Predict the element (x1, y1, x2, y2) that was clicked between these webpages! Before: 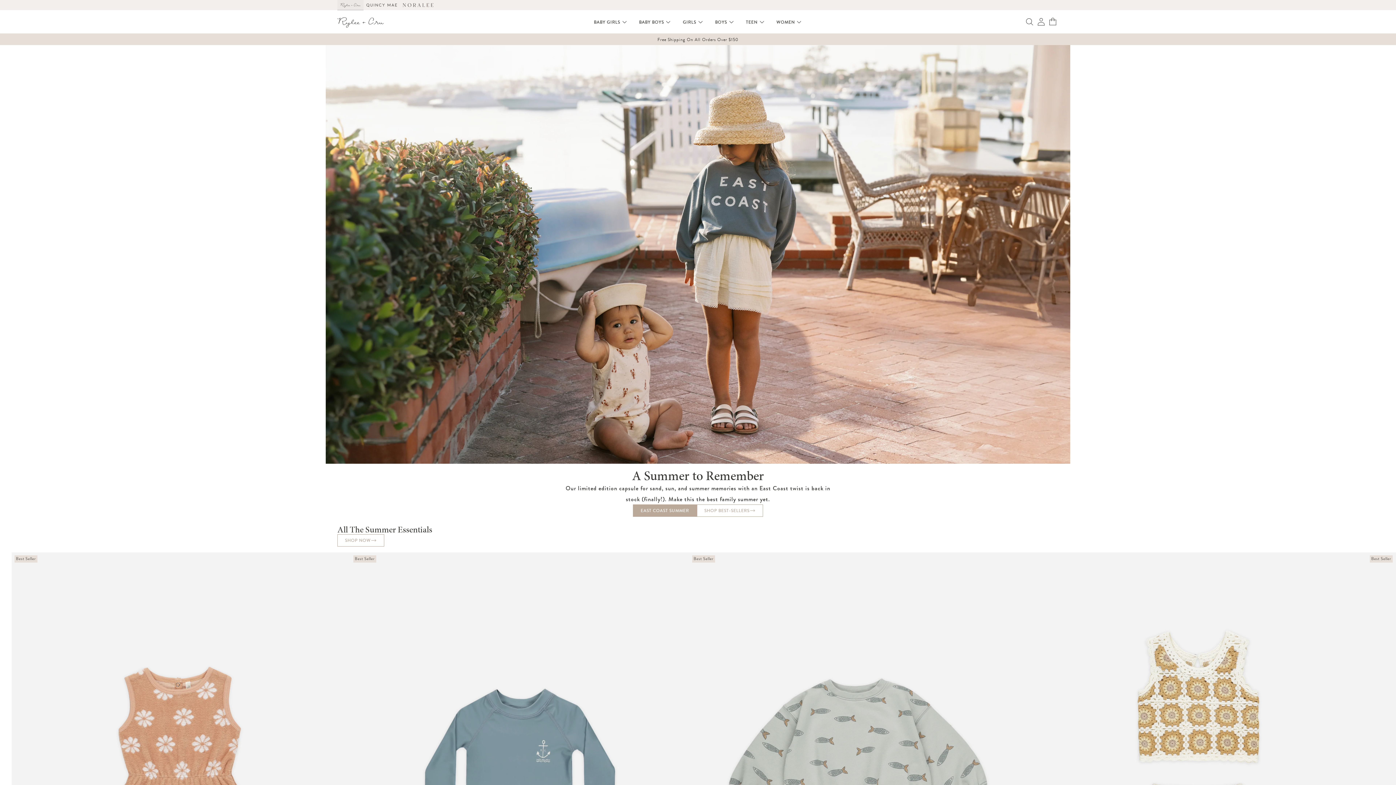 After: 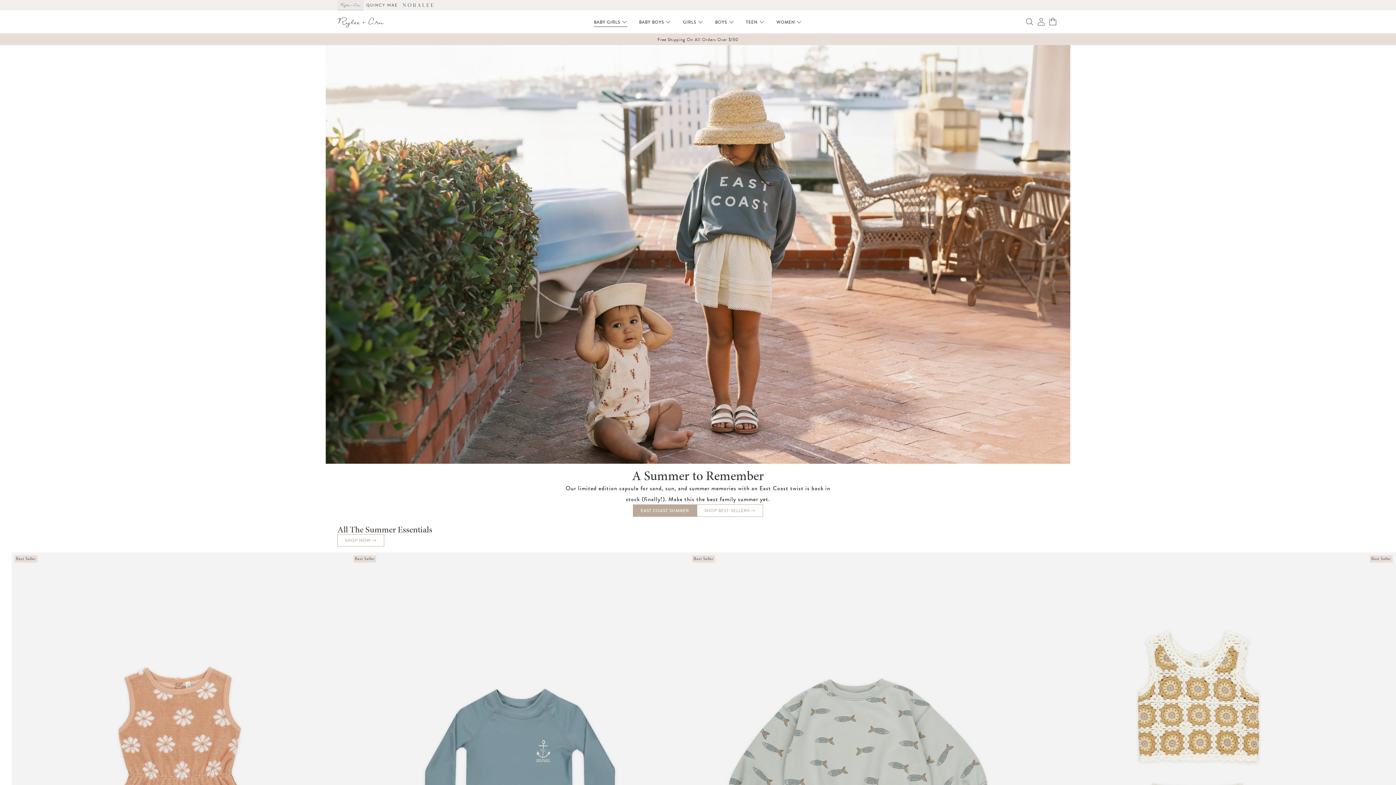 Action: bbox: (588, 17, 633, 26) label: BABY GIRLS